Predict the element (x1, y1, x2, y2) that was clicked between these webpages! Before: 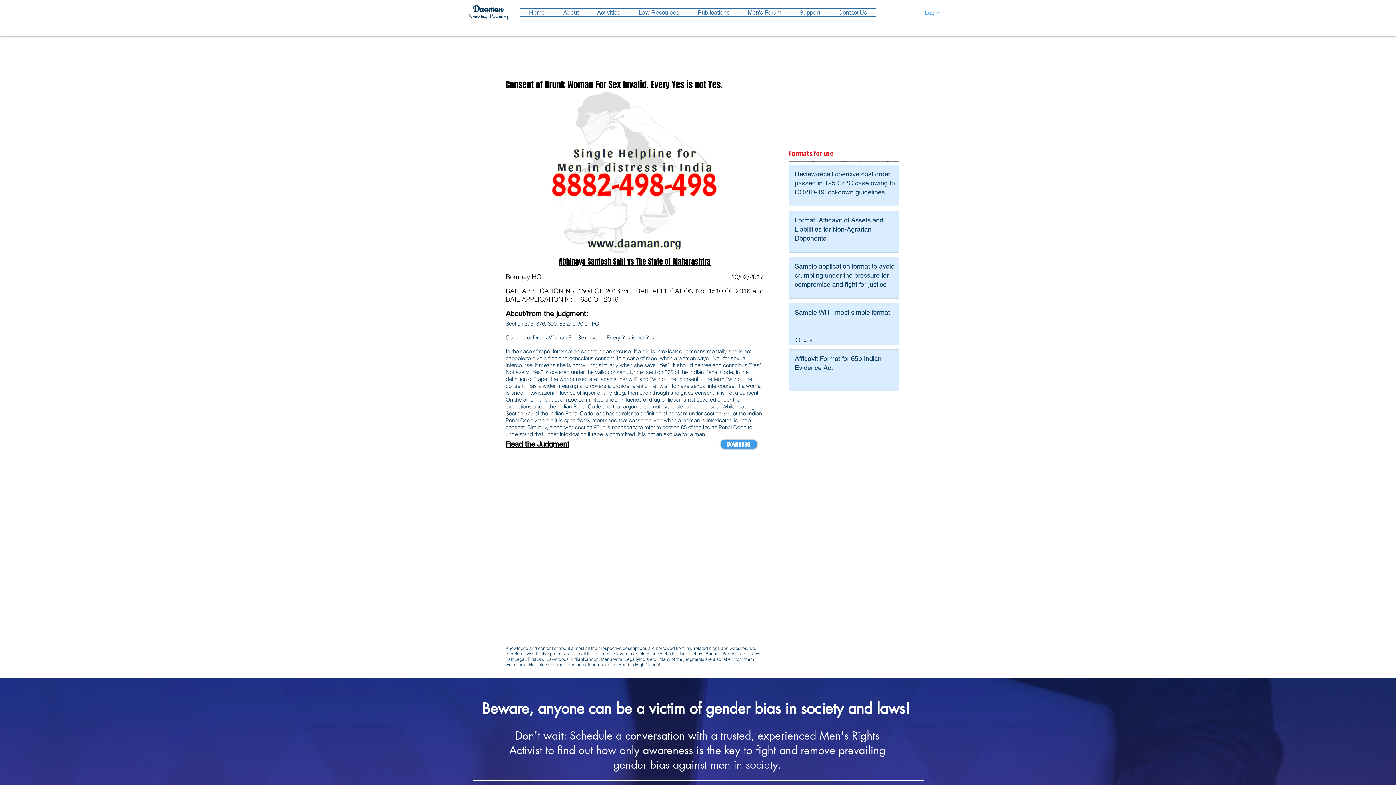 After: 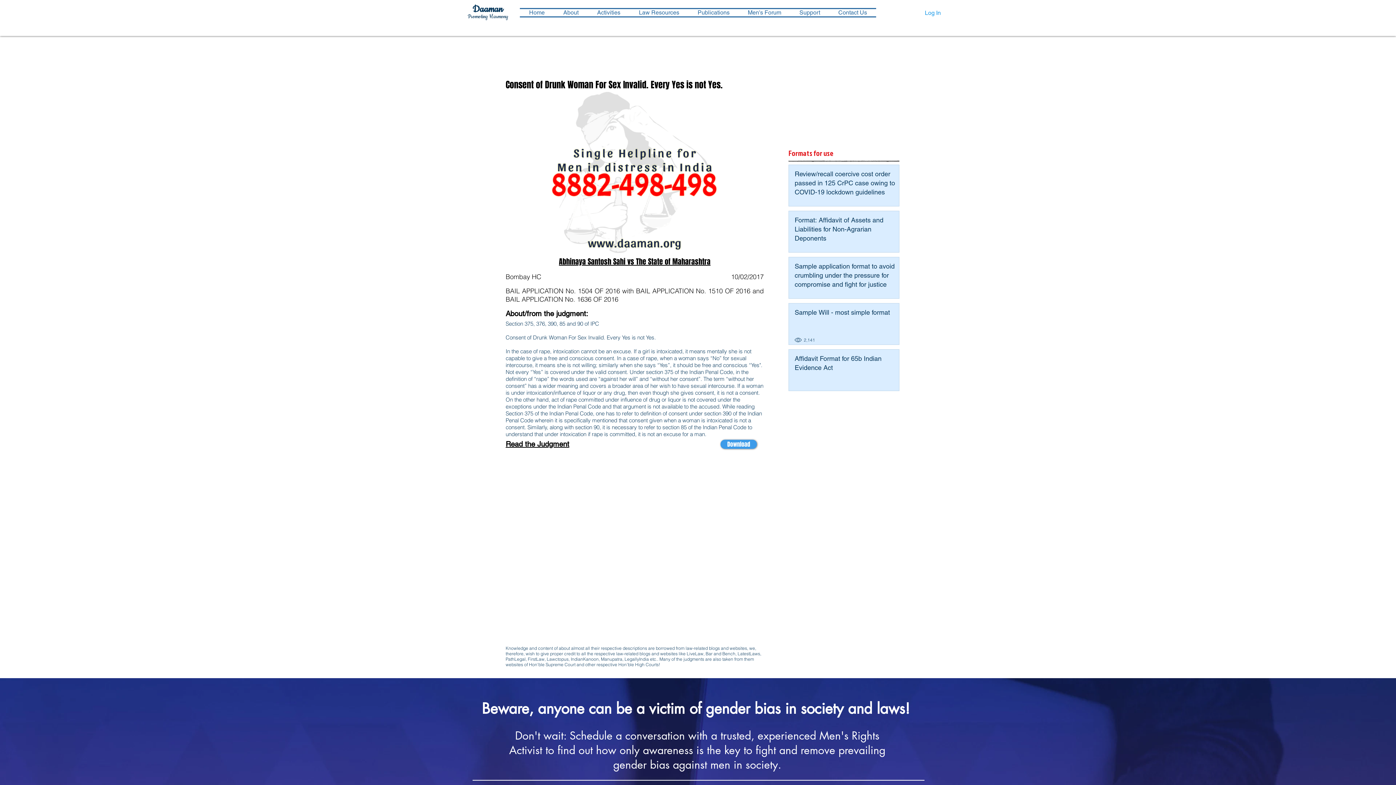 Action: label: Contact Us bbox: (829, 9, 876, 16)